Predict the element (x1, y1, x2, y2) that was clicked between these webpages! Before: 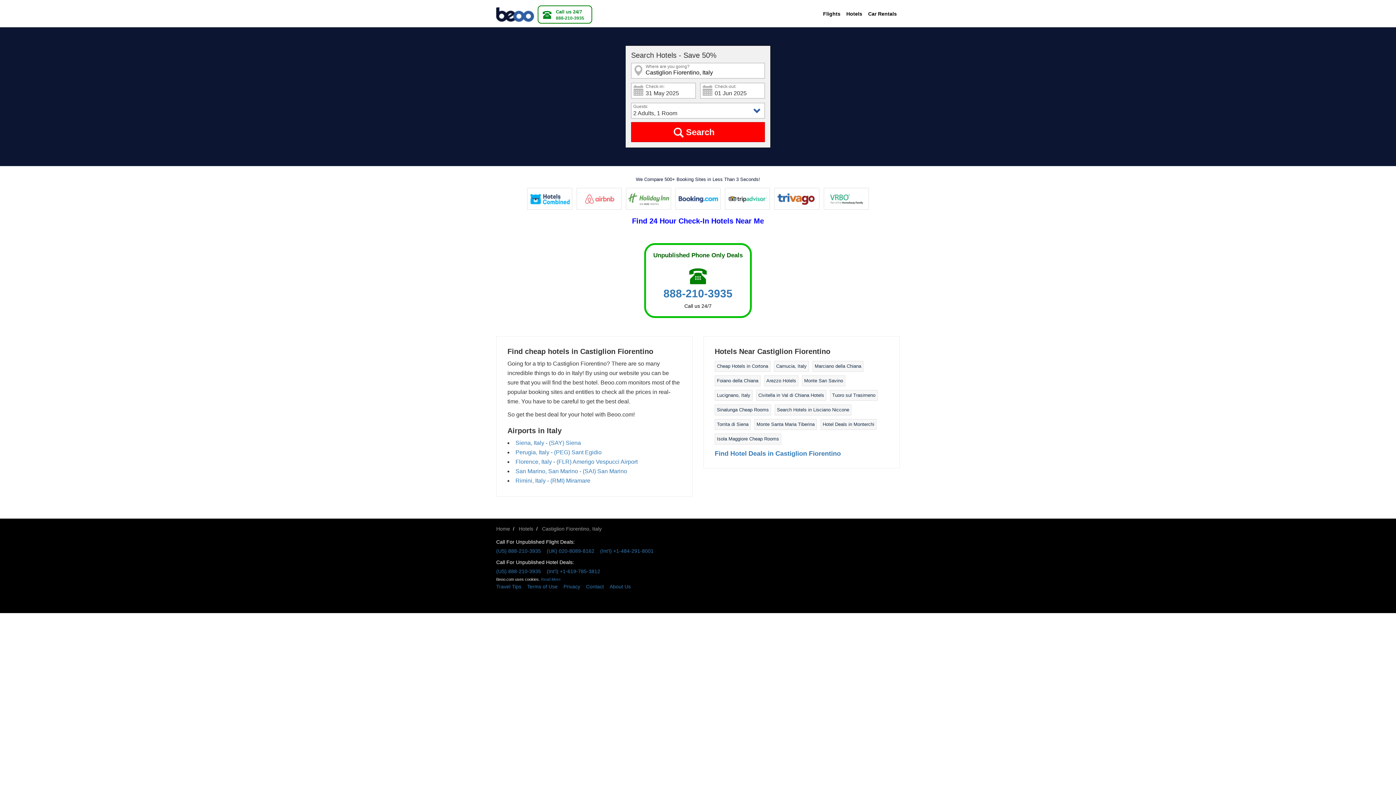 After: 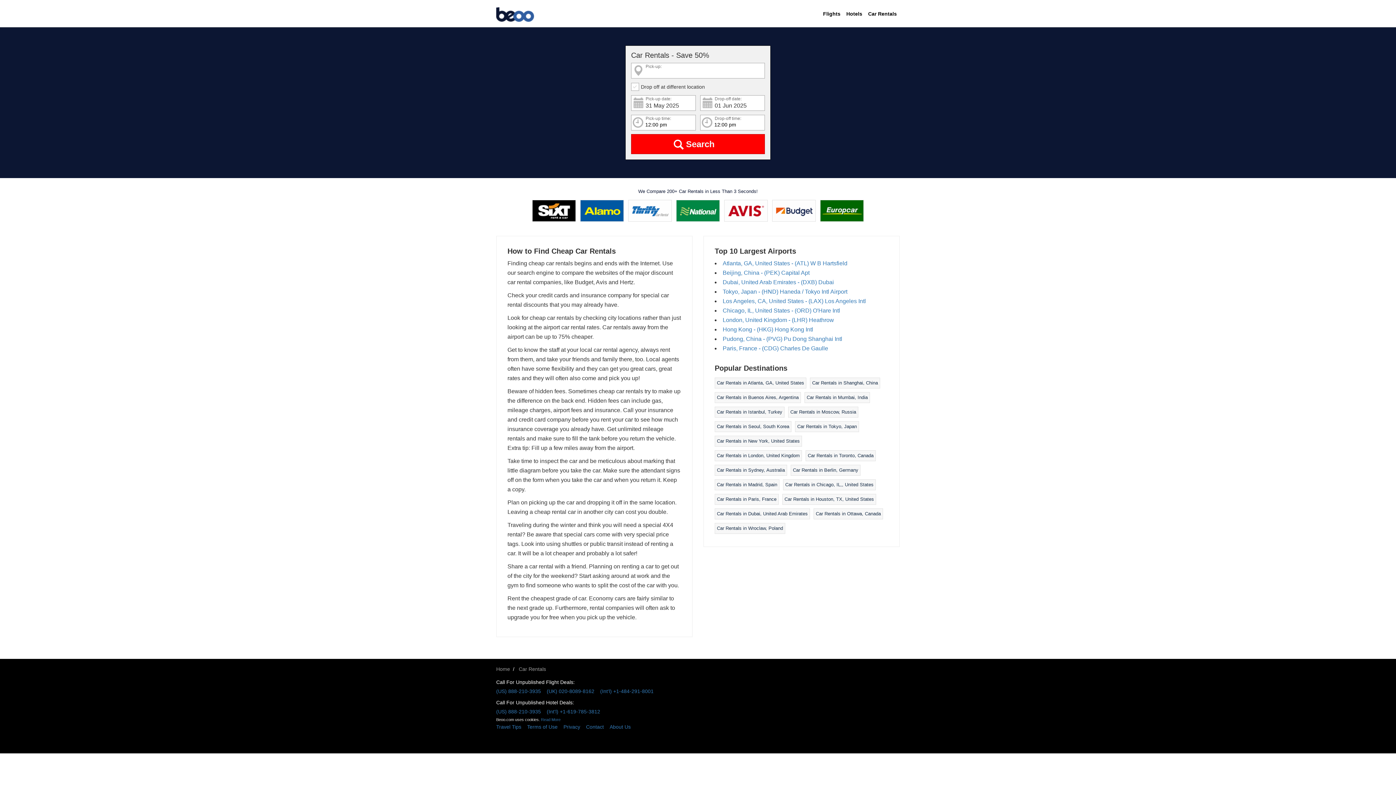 Action: bbox: (865, 5, 900, 22) label: Car Rentals